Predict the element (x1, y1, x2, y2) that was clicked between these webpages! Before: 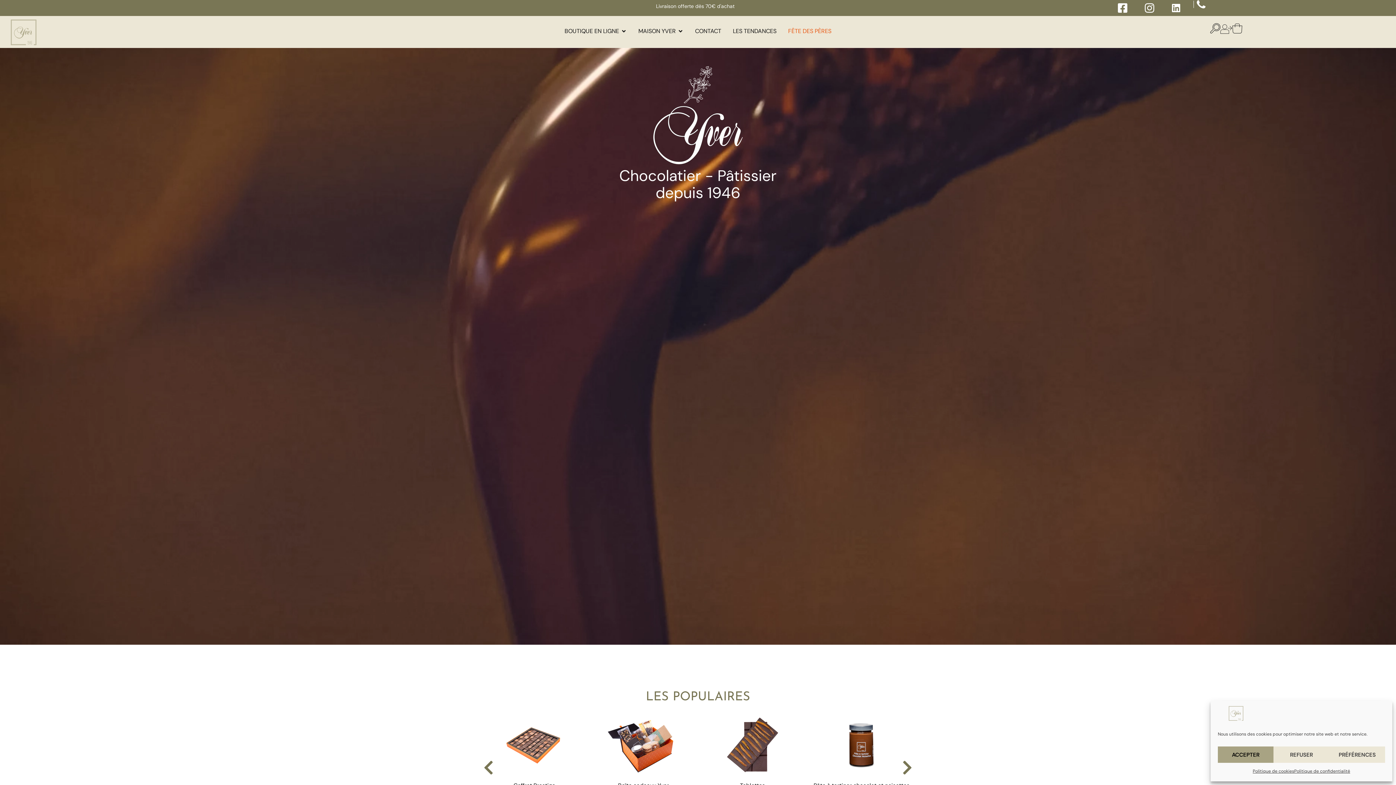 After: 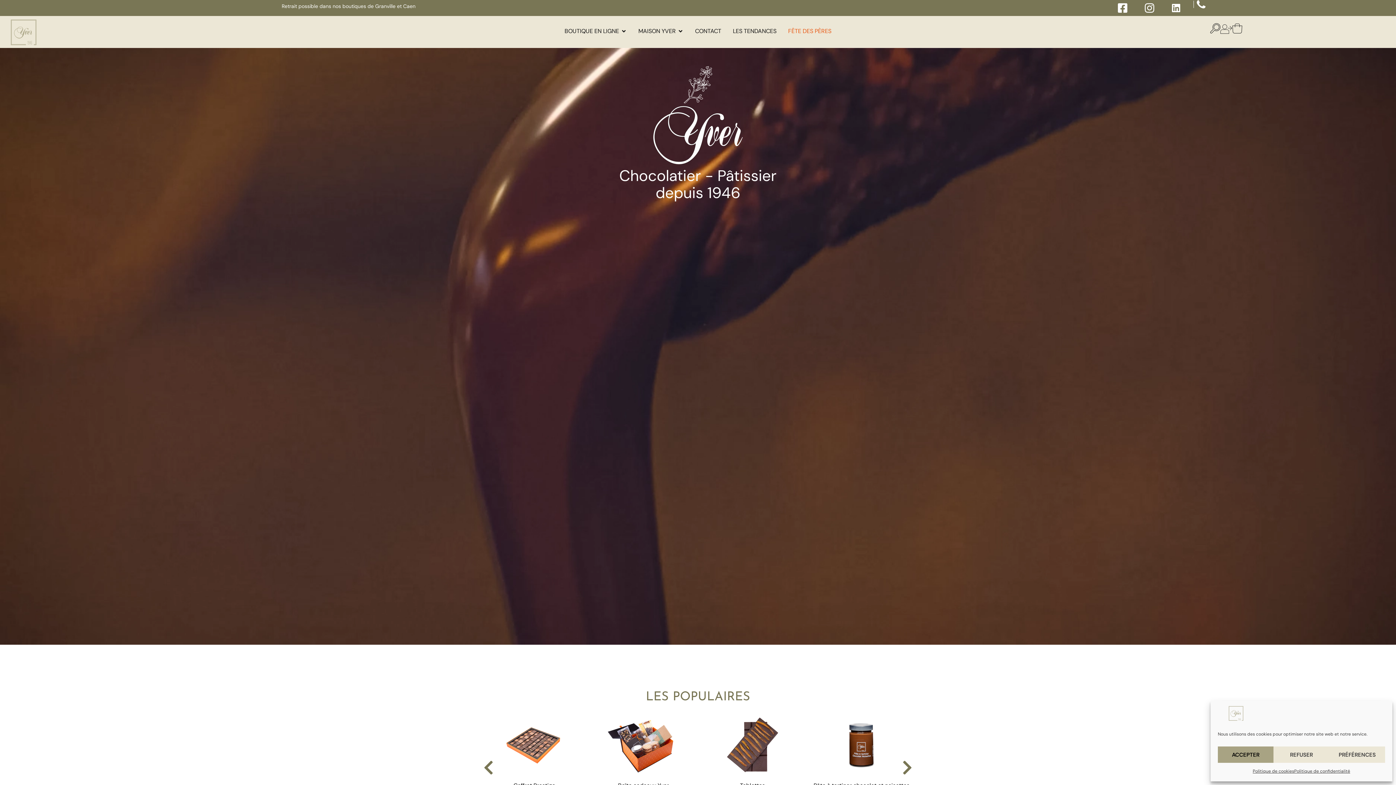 Action: bbox: (1139, 0, 1164, 16)